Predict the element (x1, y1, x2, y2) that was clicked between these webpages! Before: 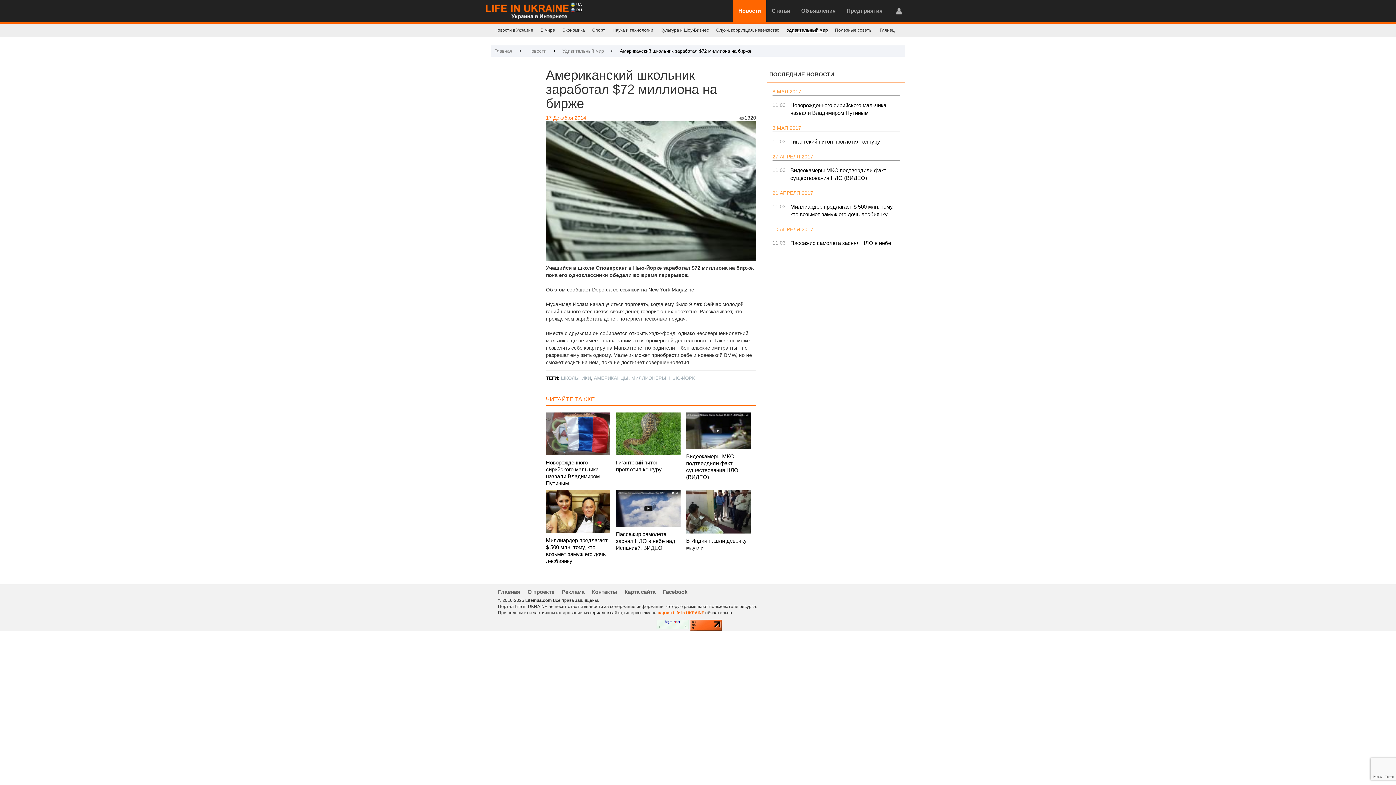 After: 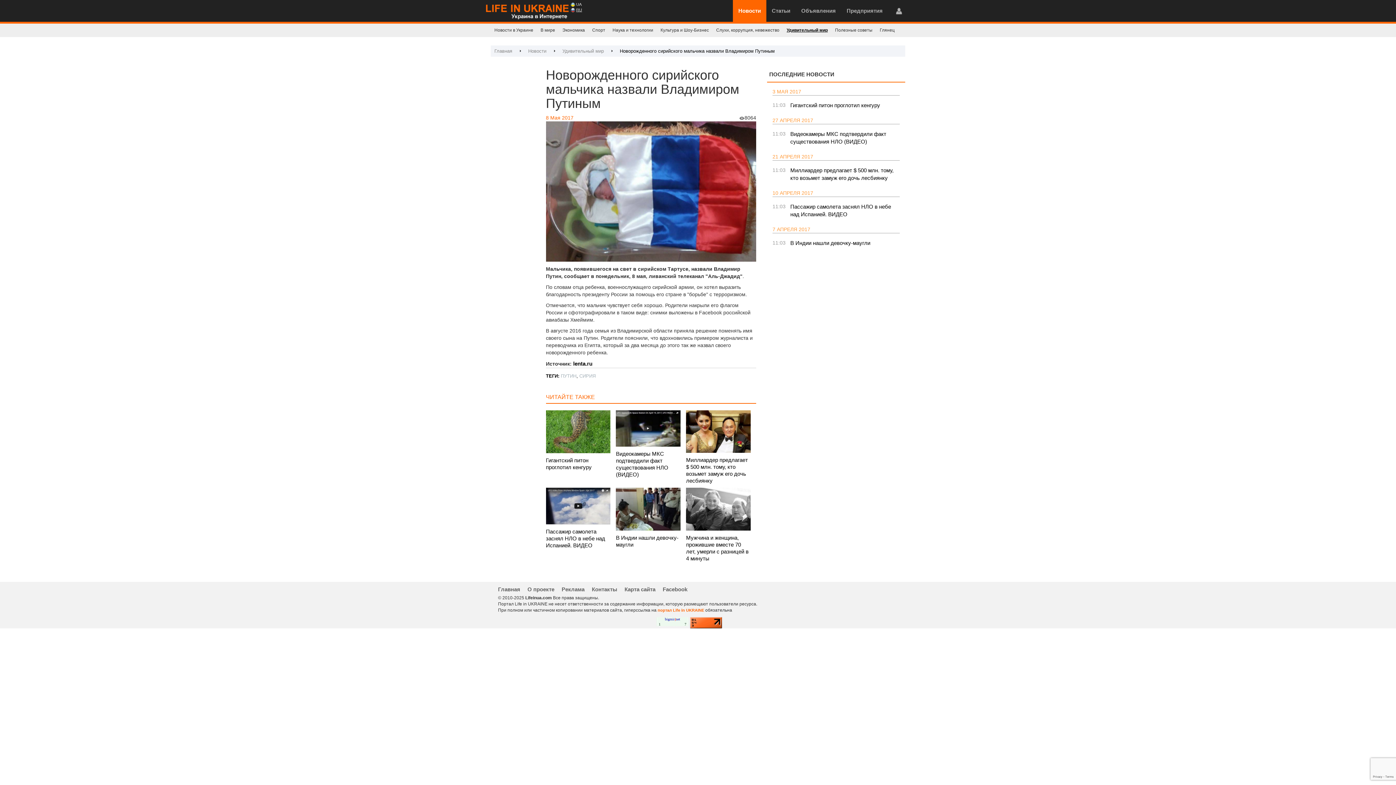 Action: bbox: (546, 430, 610, 436)